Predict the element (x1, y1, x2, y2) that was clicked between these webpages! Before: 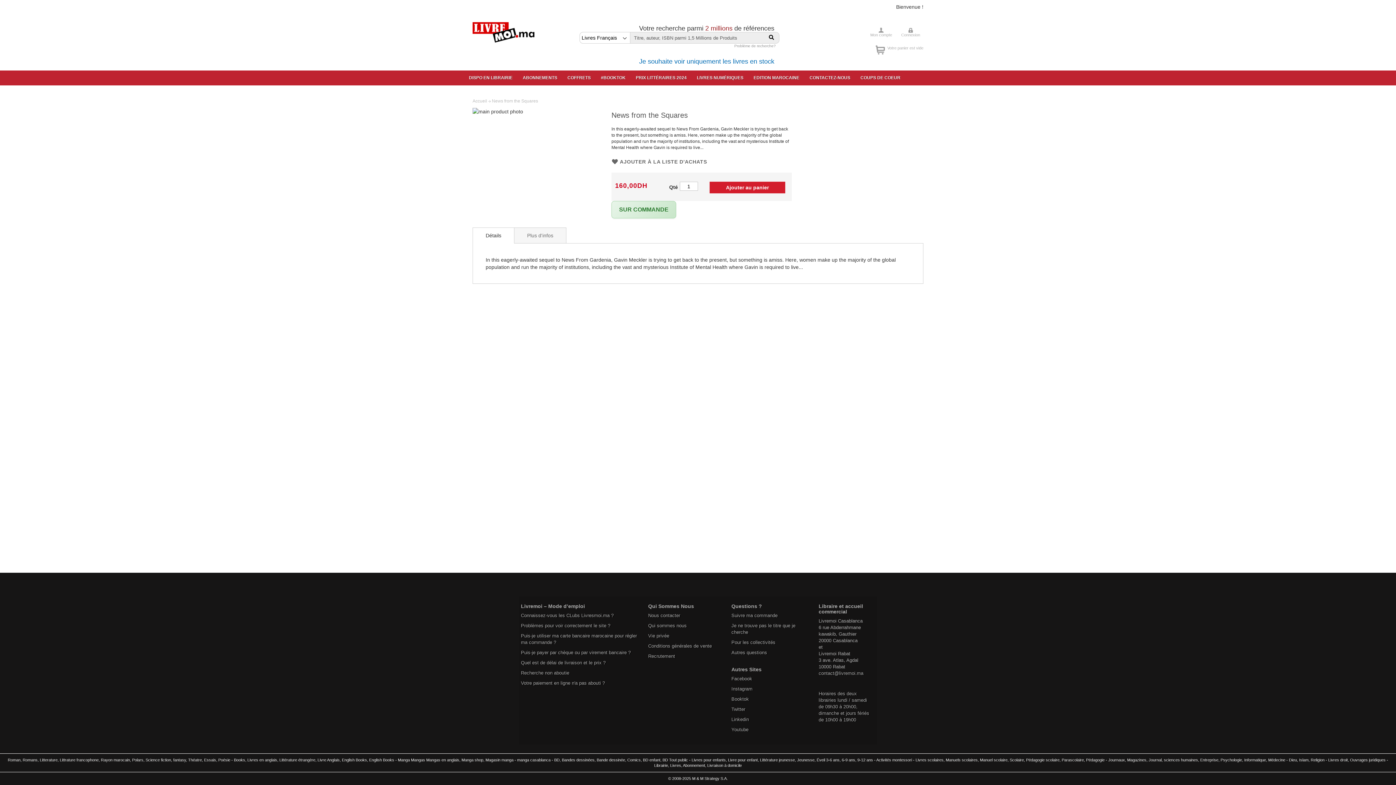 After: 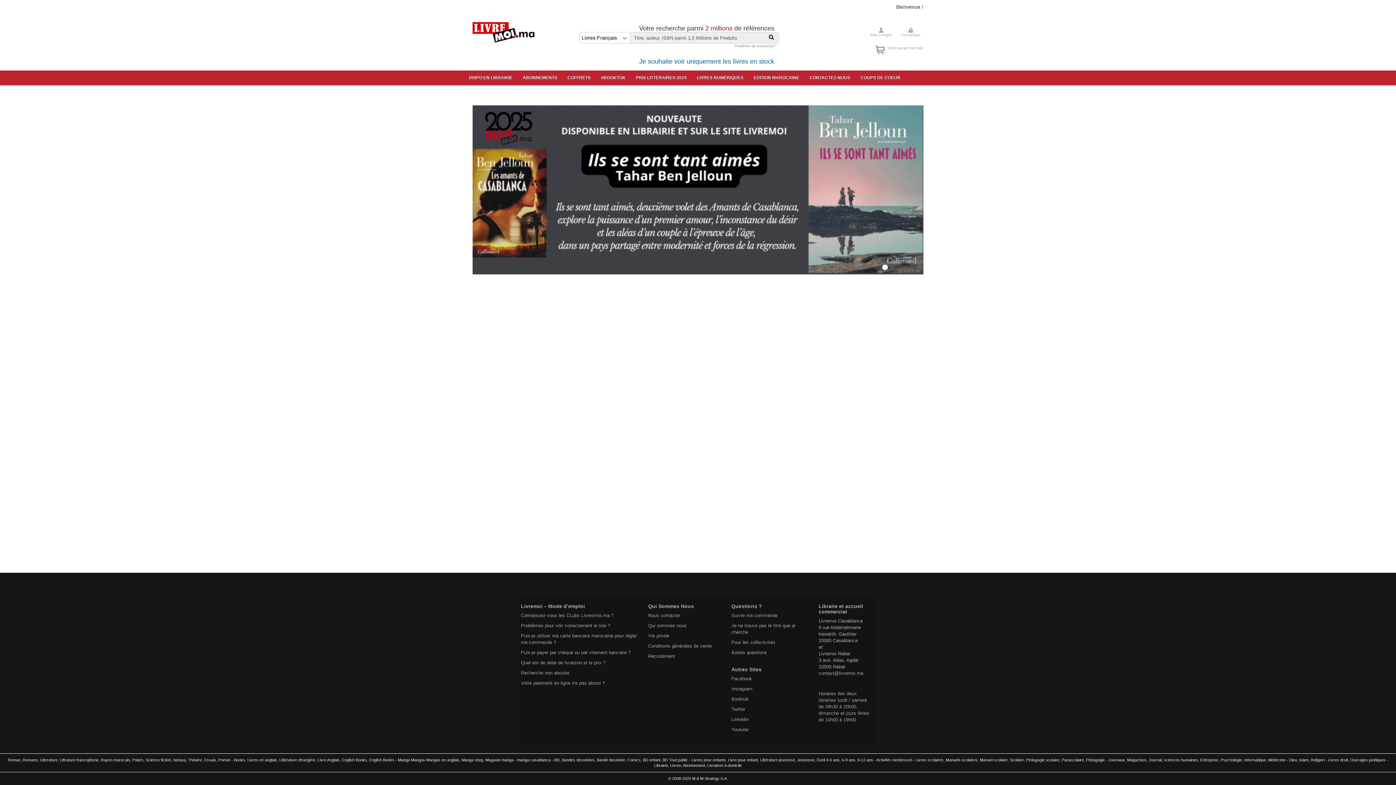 Action: label: Abonnement bbox: (683, 763, 705, 768)